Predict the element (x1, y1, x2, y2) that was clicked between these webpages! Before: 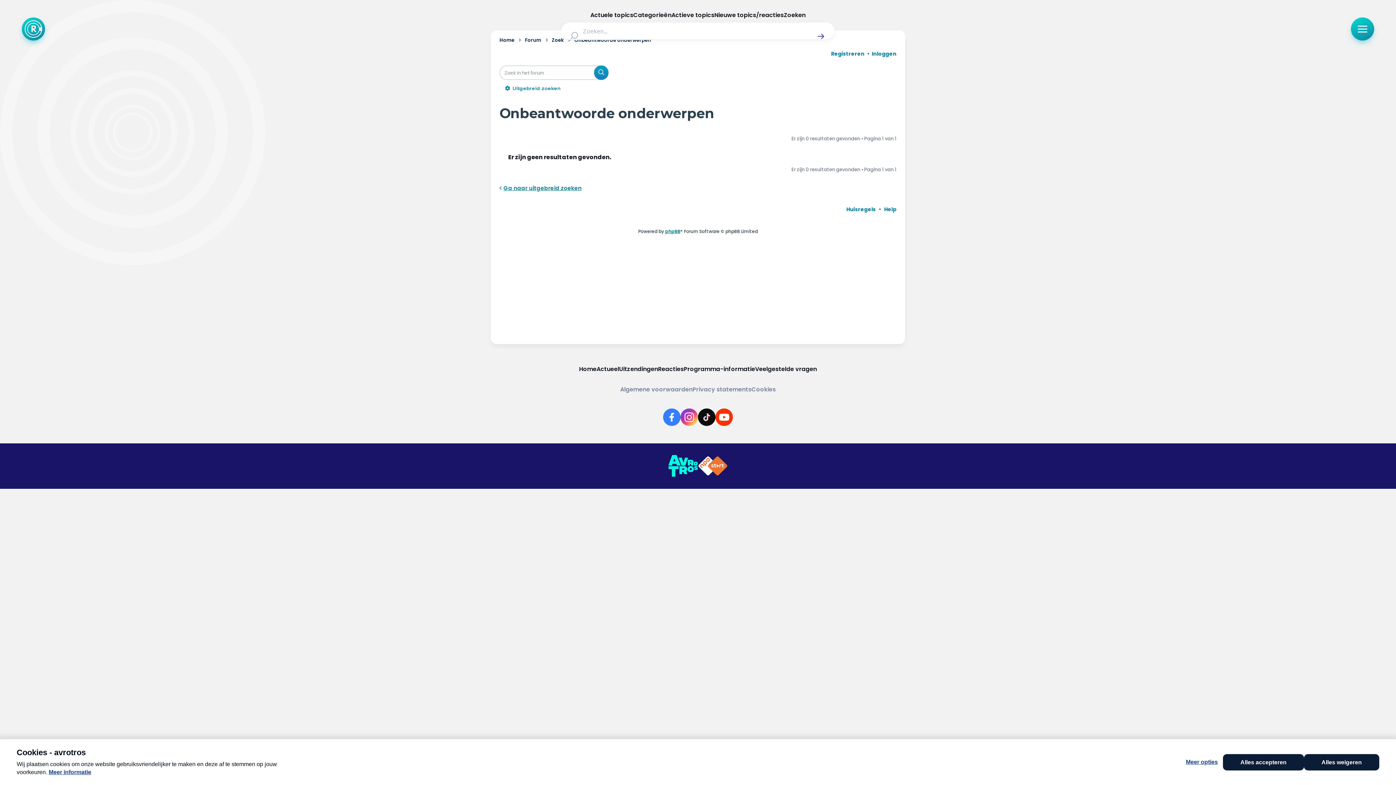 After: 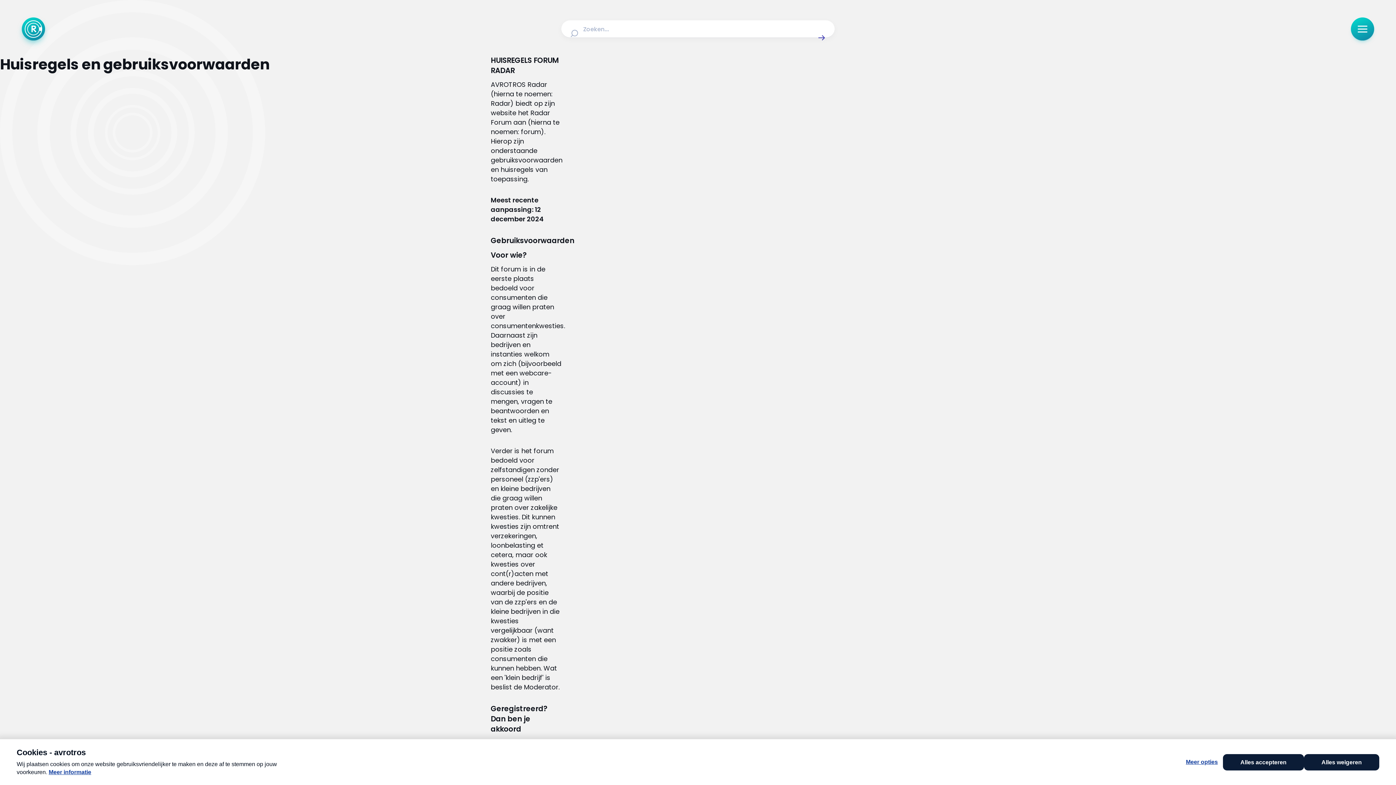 Action: bbox: (846, 205, 875, 212) label: Huisregels